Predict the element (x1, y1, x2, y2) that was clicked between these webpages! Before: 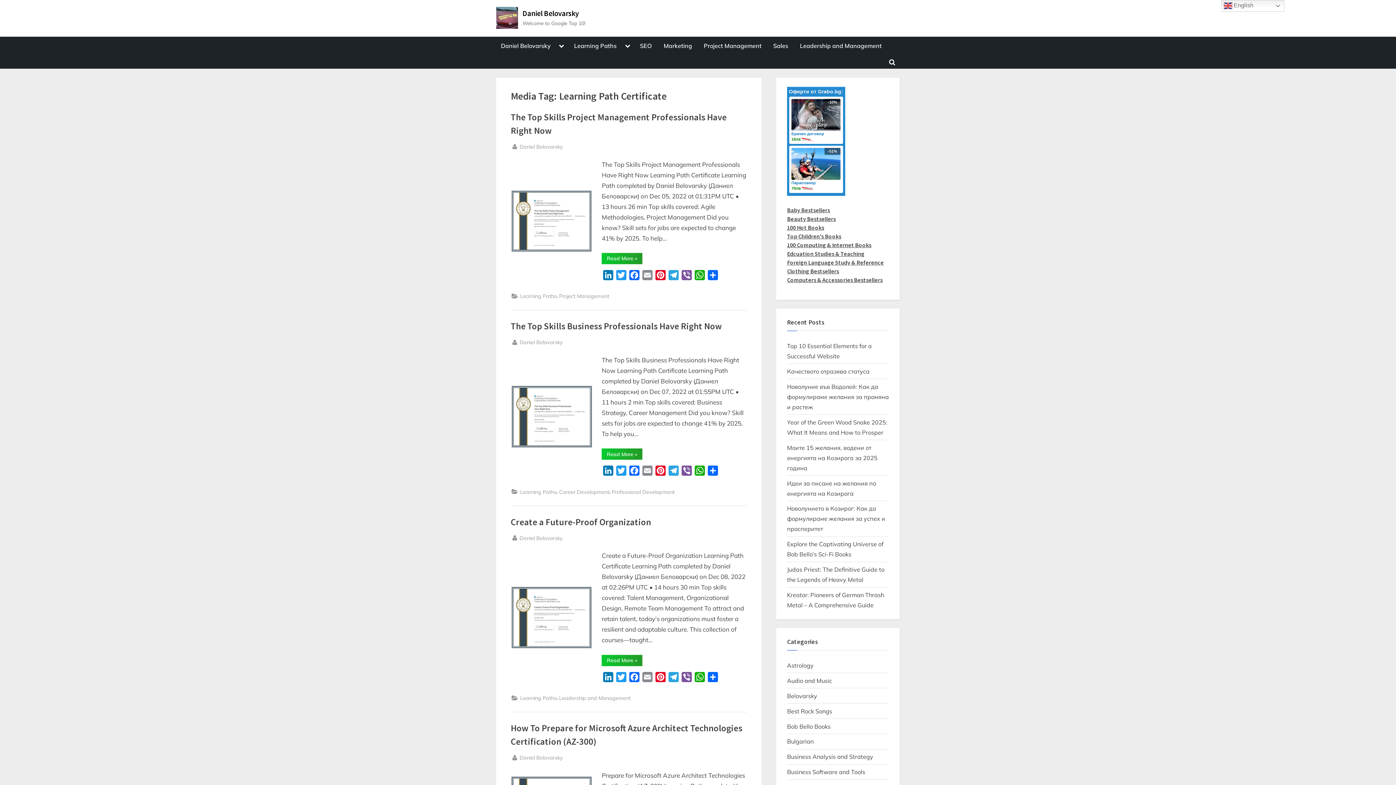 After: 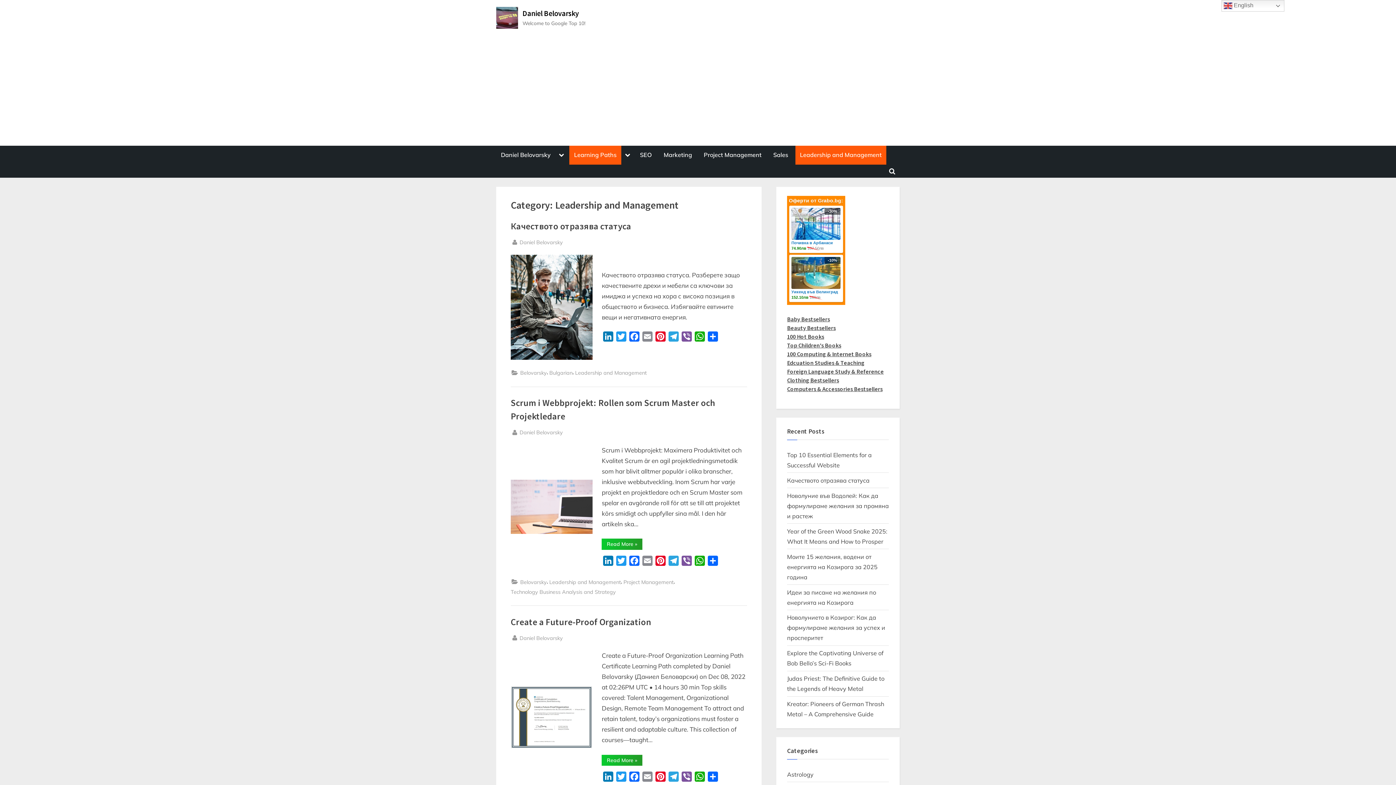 Action: bbox: (795, 36, 886, 55) label: Leadership and Management